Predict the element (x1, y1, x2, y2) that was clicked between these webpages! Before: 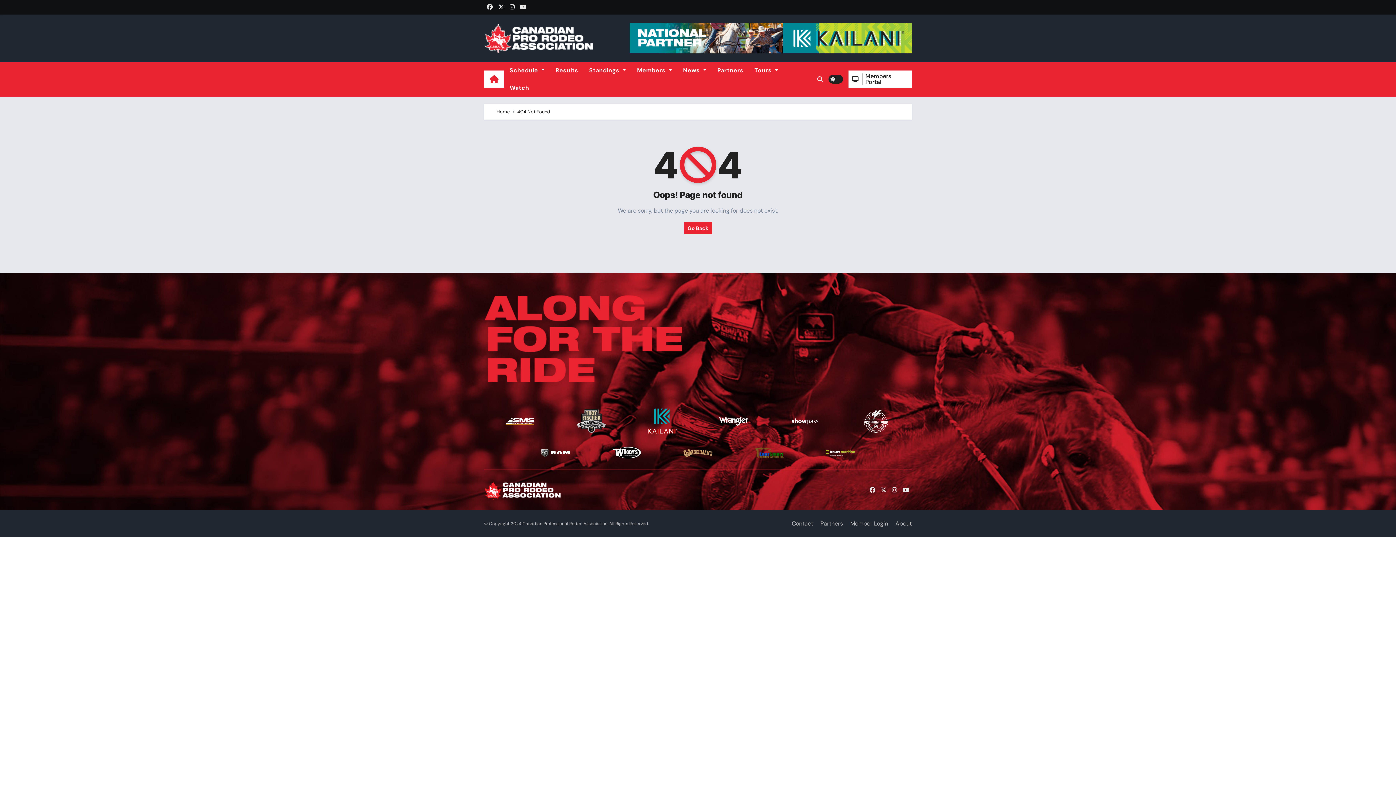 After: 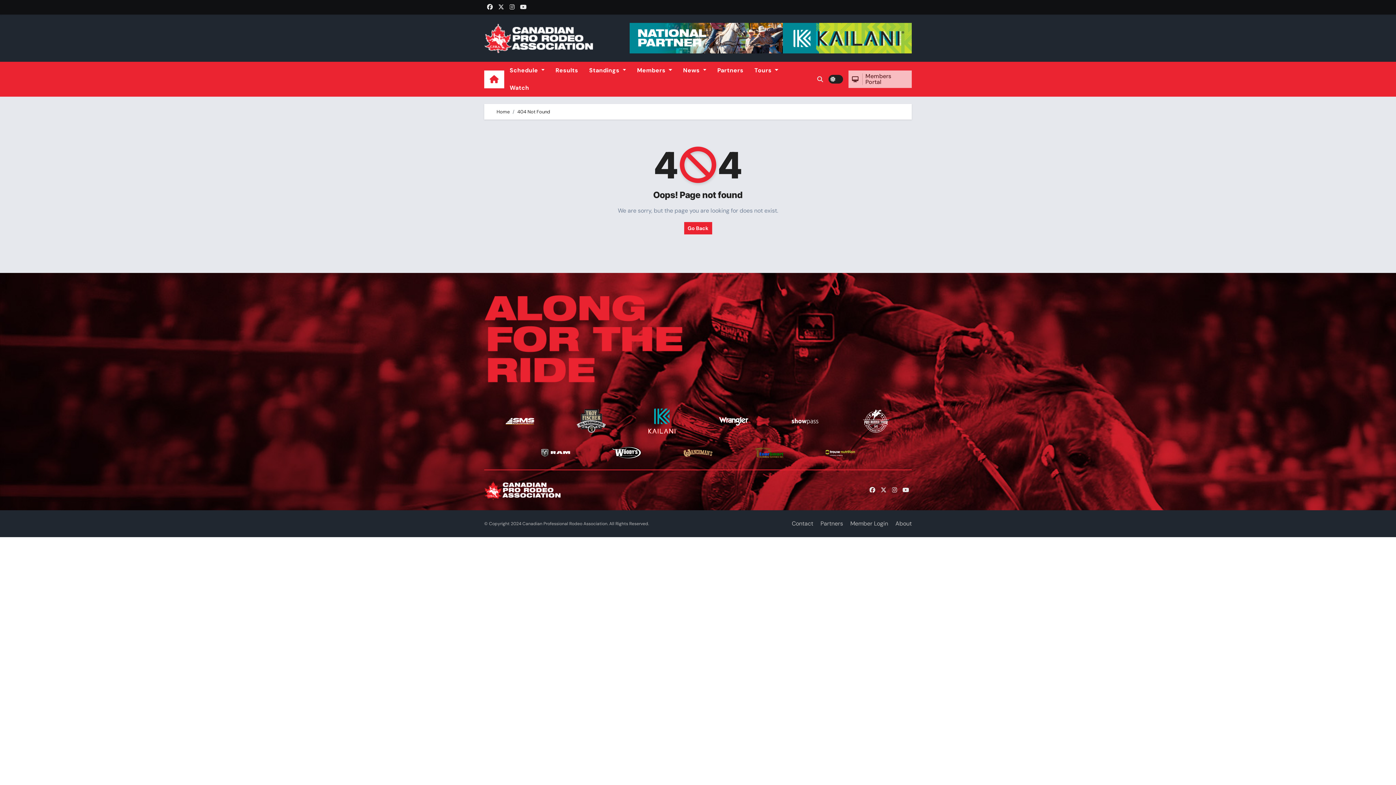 Action: label: Members Portal bbox: (848, 70, 912, 88)